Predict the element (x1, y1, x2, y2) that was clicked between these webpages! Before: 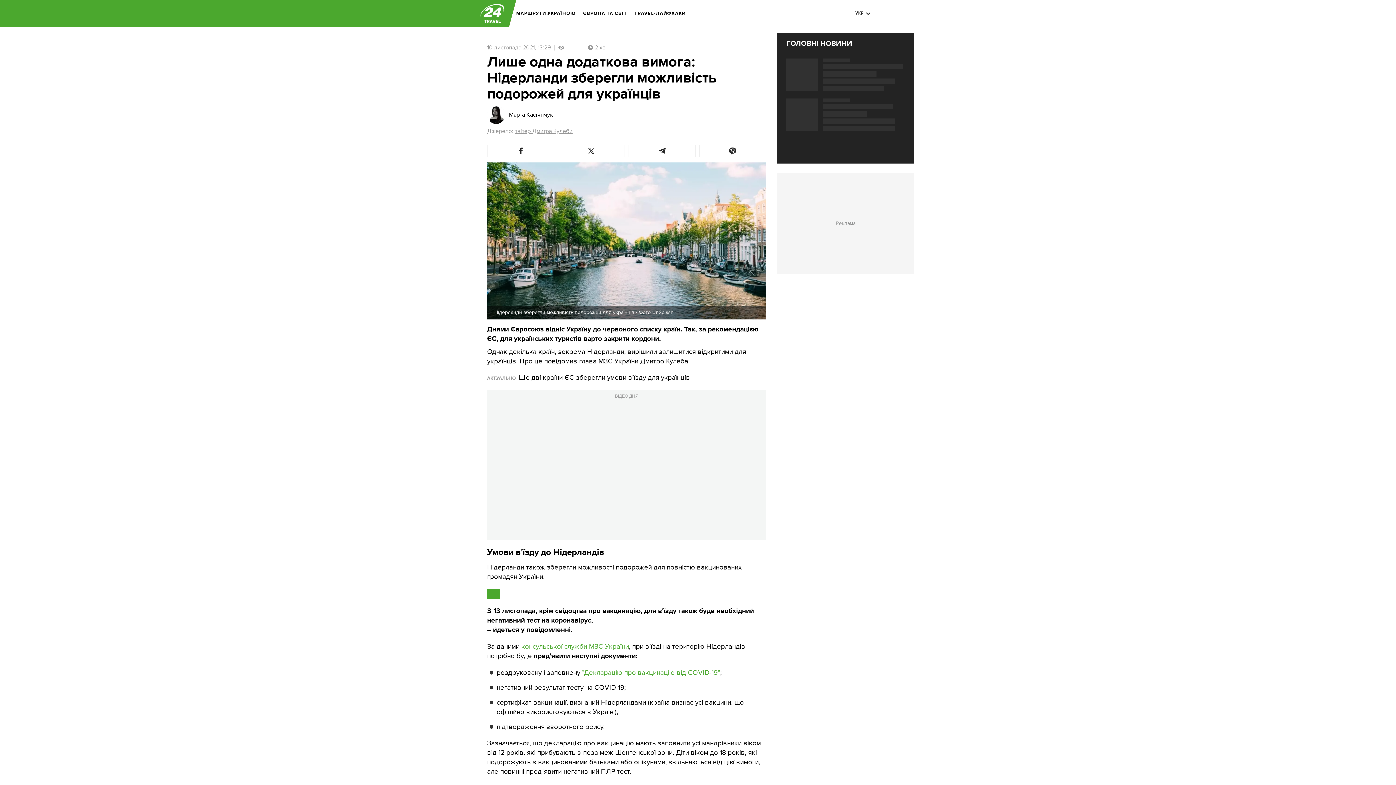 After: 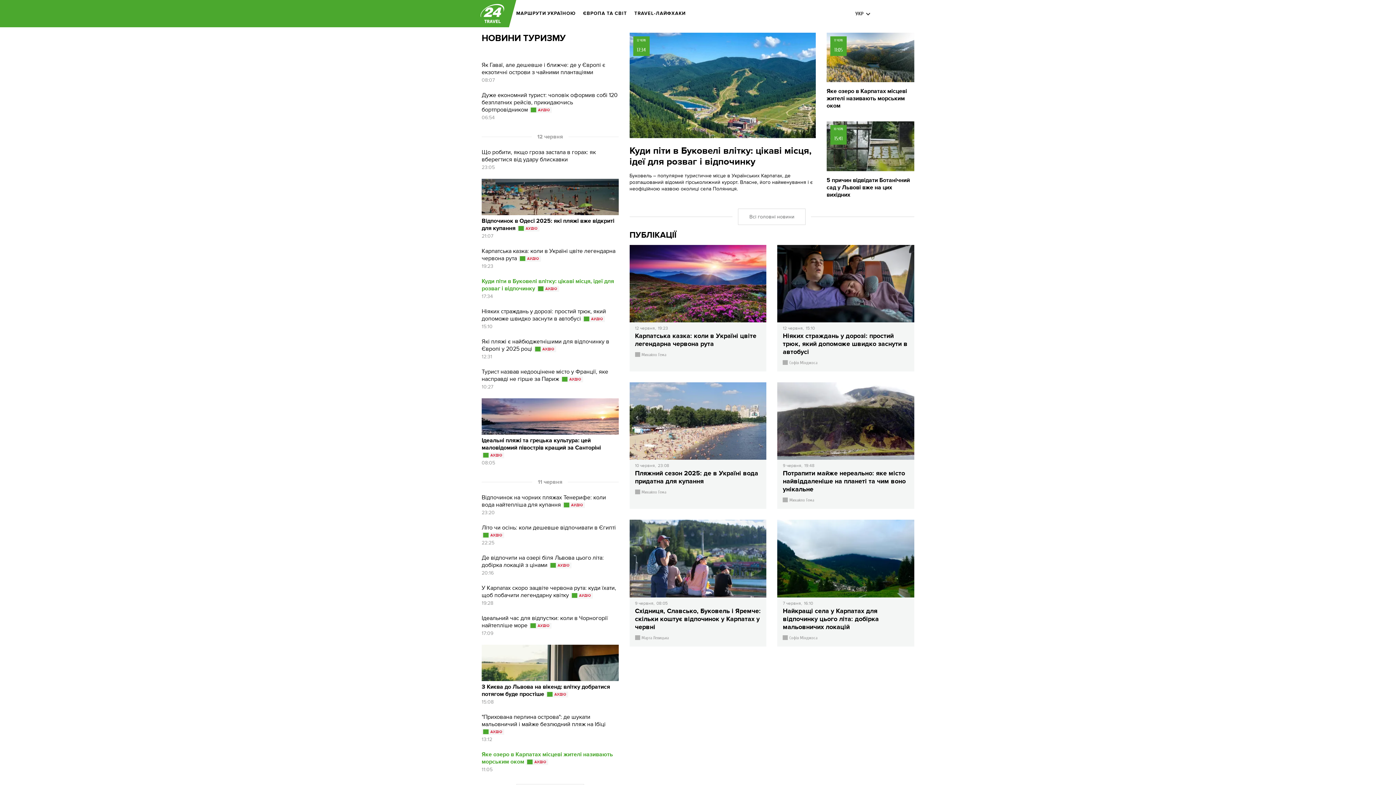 Action: bbox: (480, 3, 504, 23) label: logo